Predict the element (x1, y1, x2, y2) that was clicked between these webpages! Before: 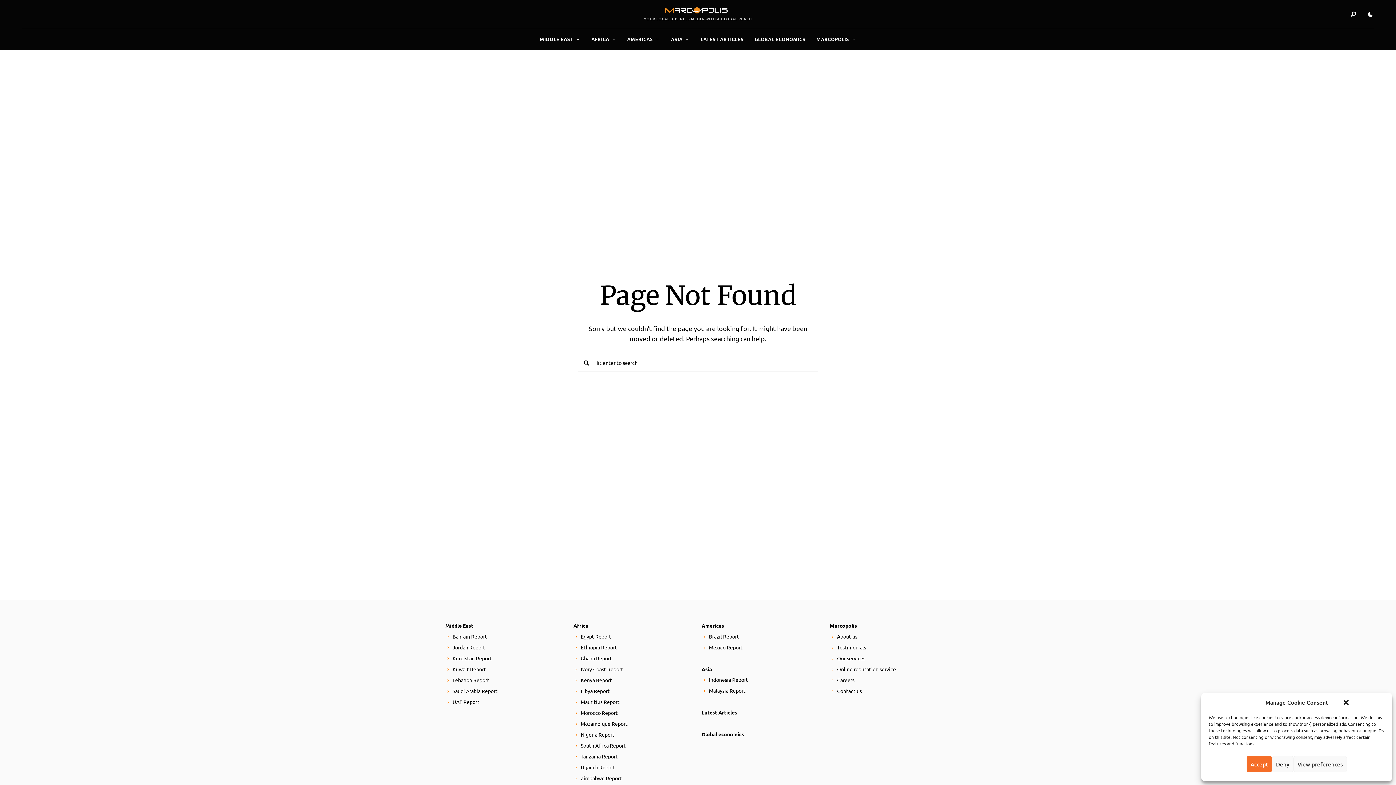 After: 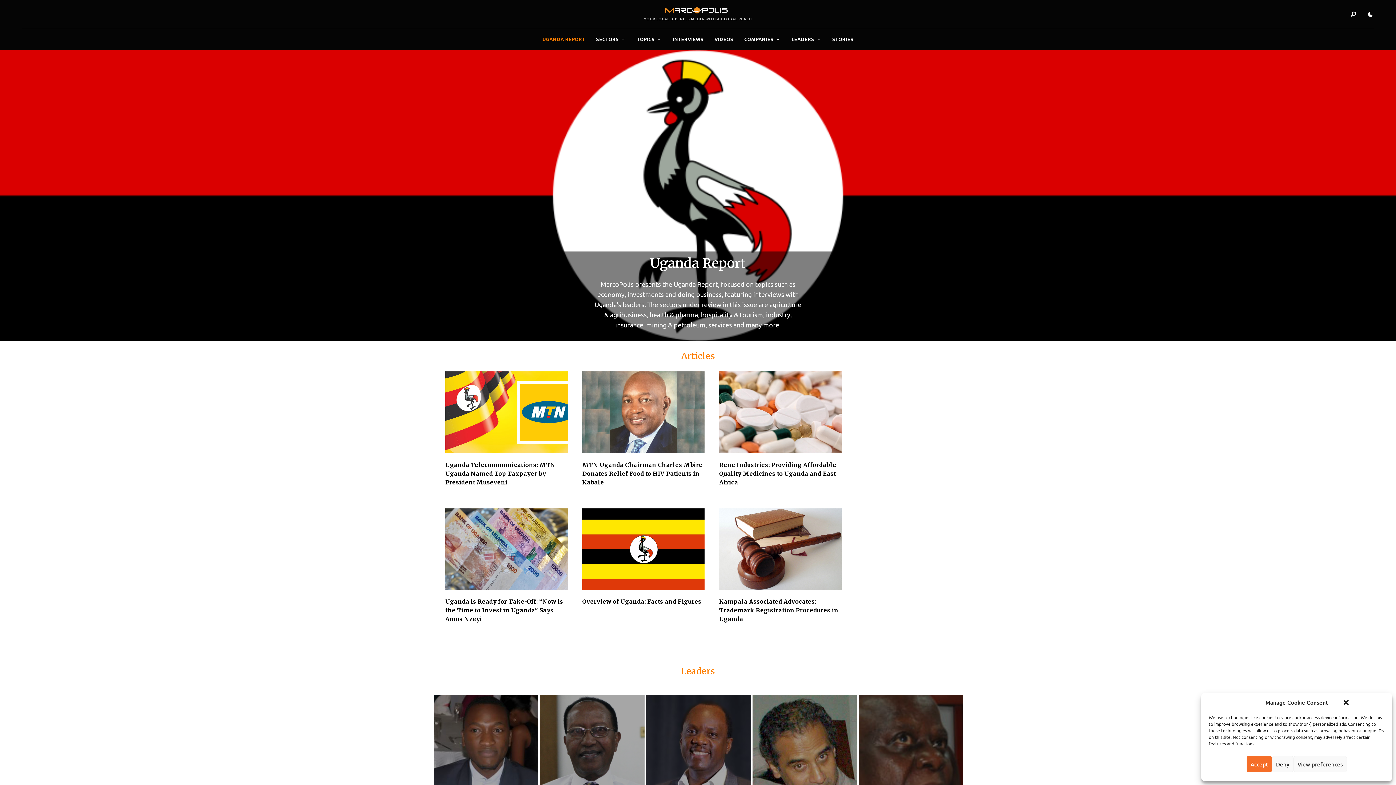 Action: label: Uganda Report bbox: (580, 764, 615, 770)